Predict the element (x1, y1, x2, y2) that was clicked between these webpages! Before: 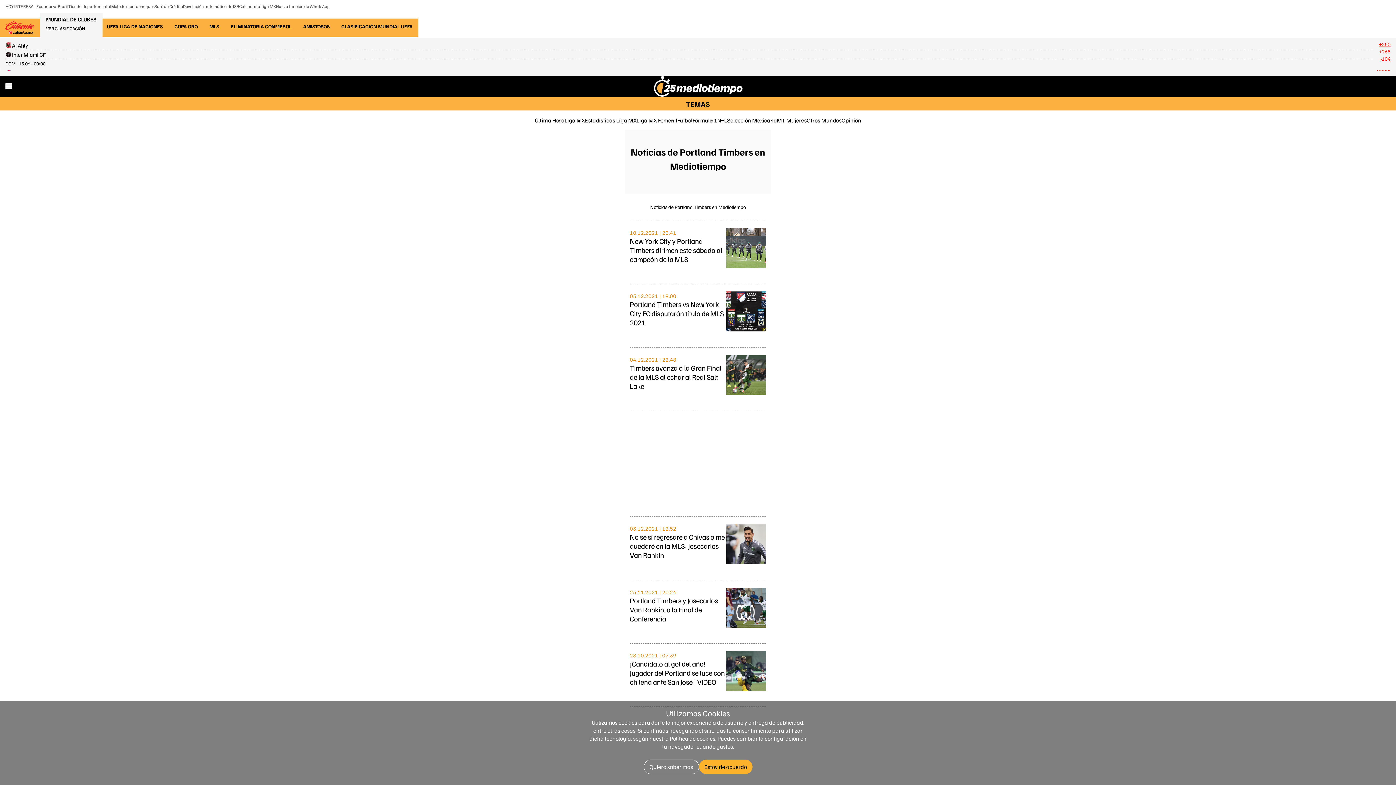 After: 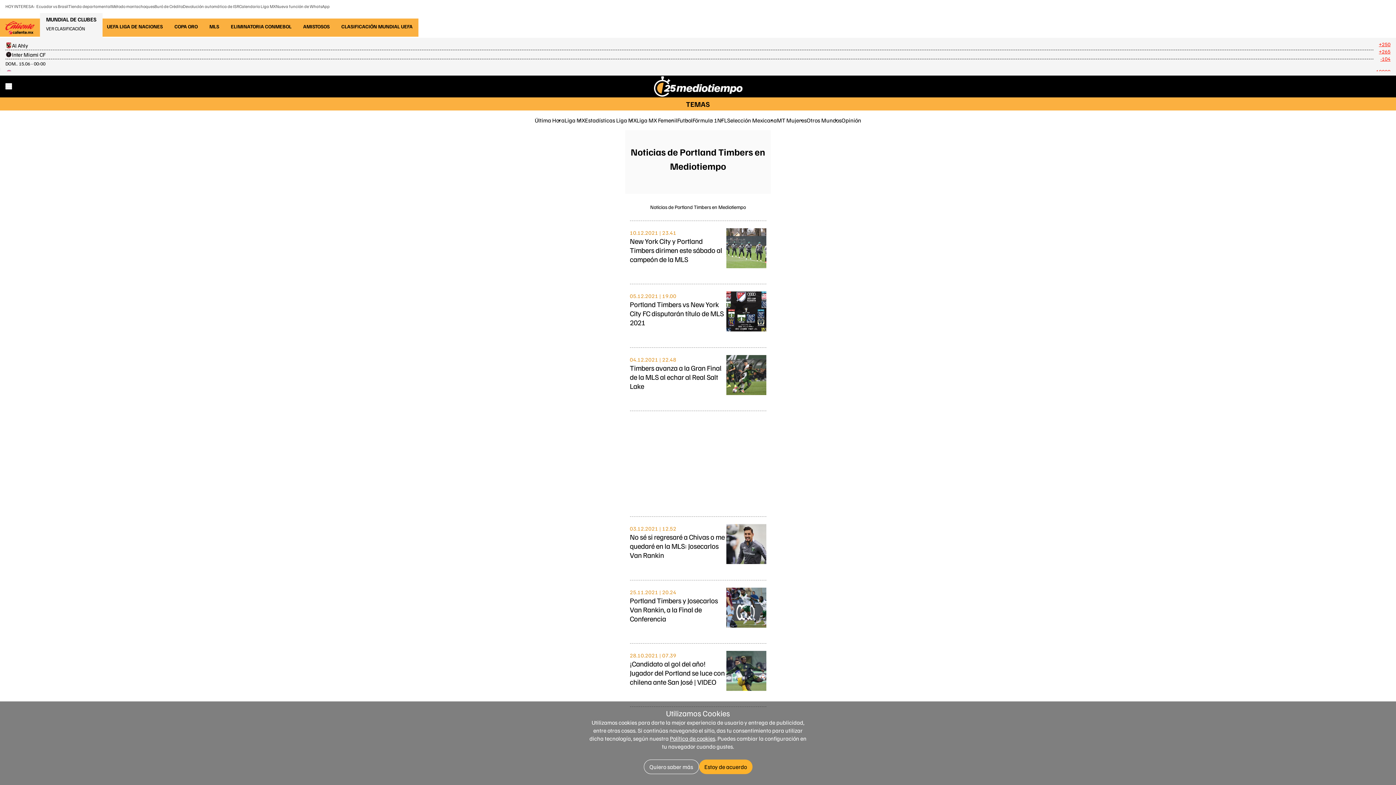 Action: label: -104 bbox: (1379, 55, 1390, 62)